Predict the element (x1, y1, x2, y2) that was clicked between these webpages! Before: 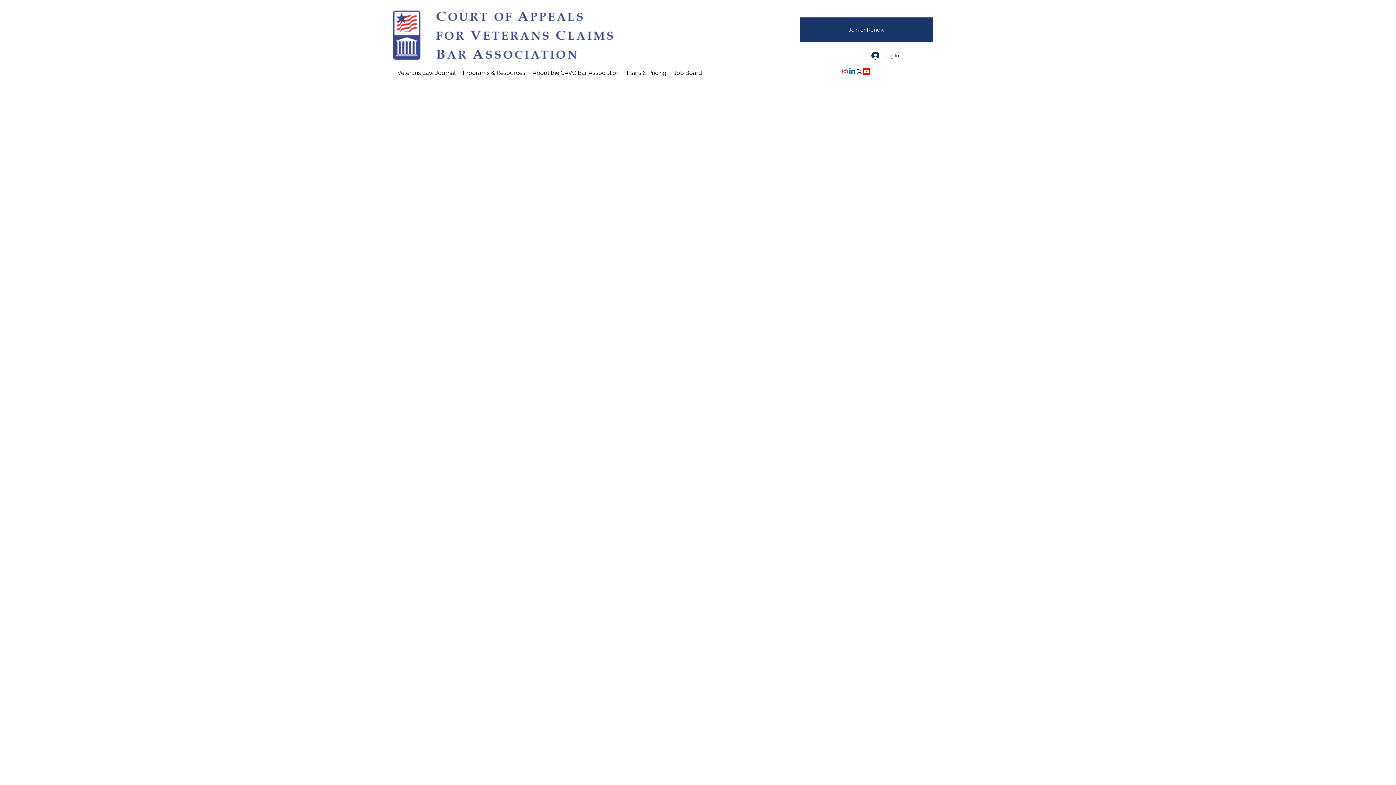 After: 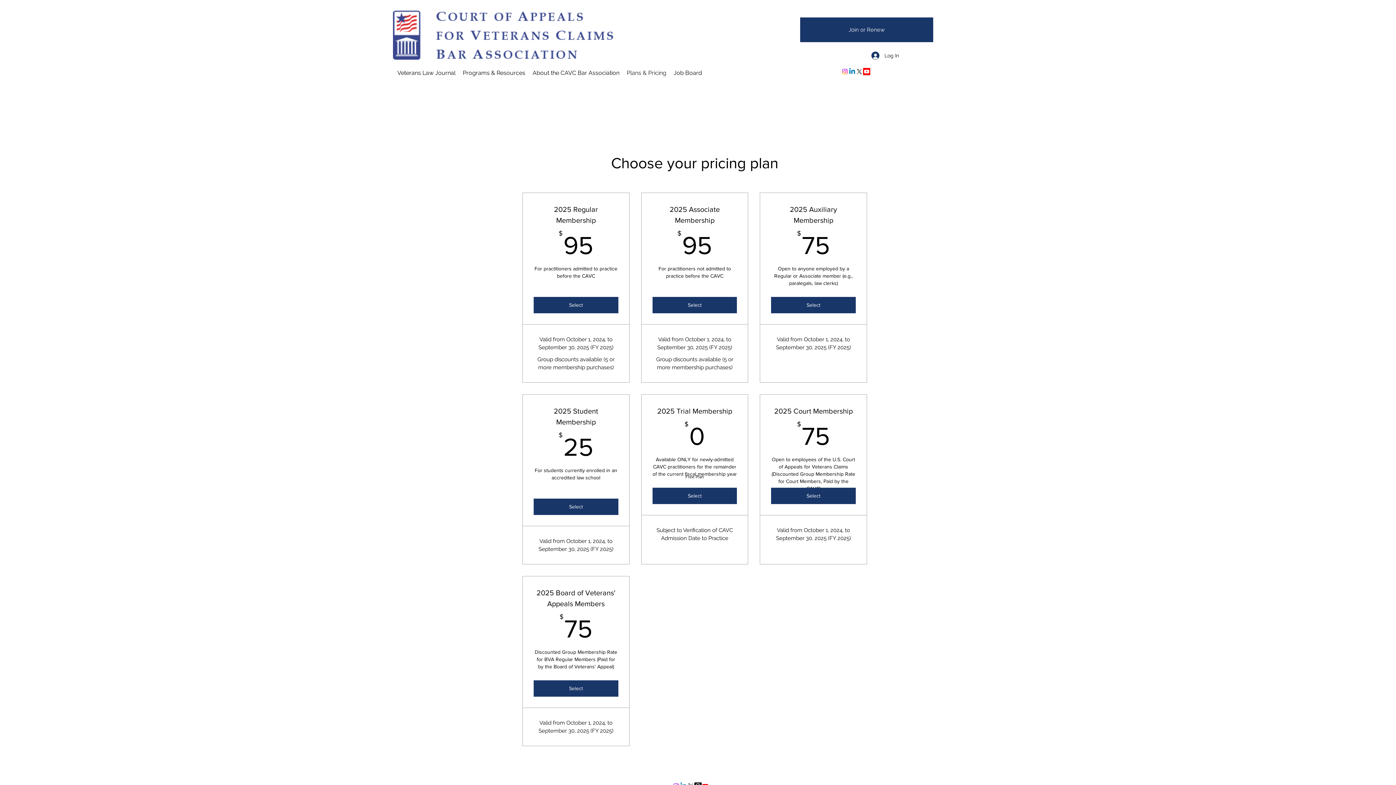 Action: bbox: (800, 17, 933, 42) label: Join or Renew